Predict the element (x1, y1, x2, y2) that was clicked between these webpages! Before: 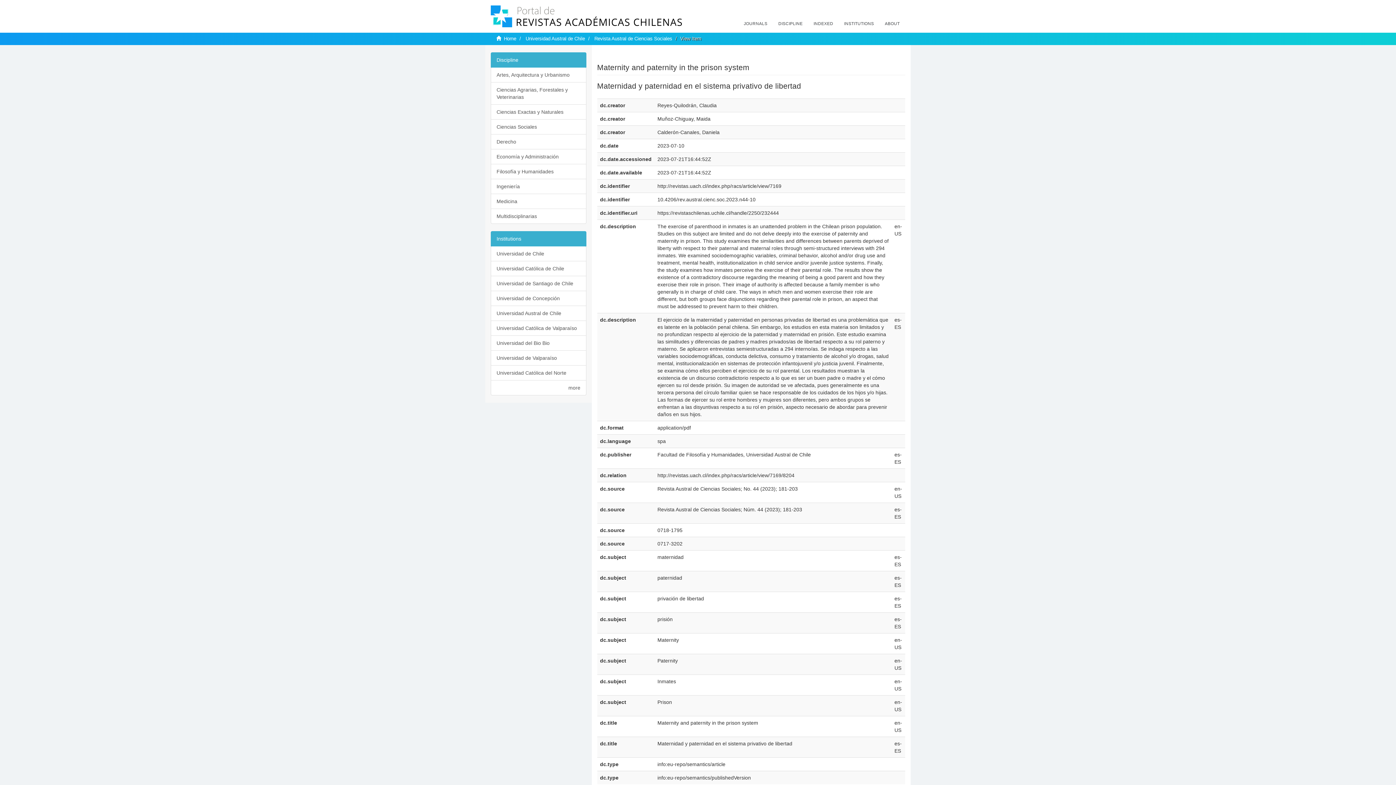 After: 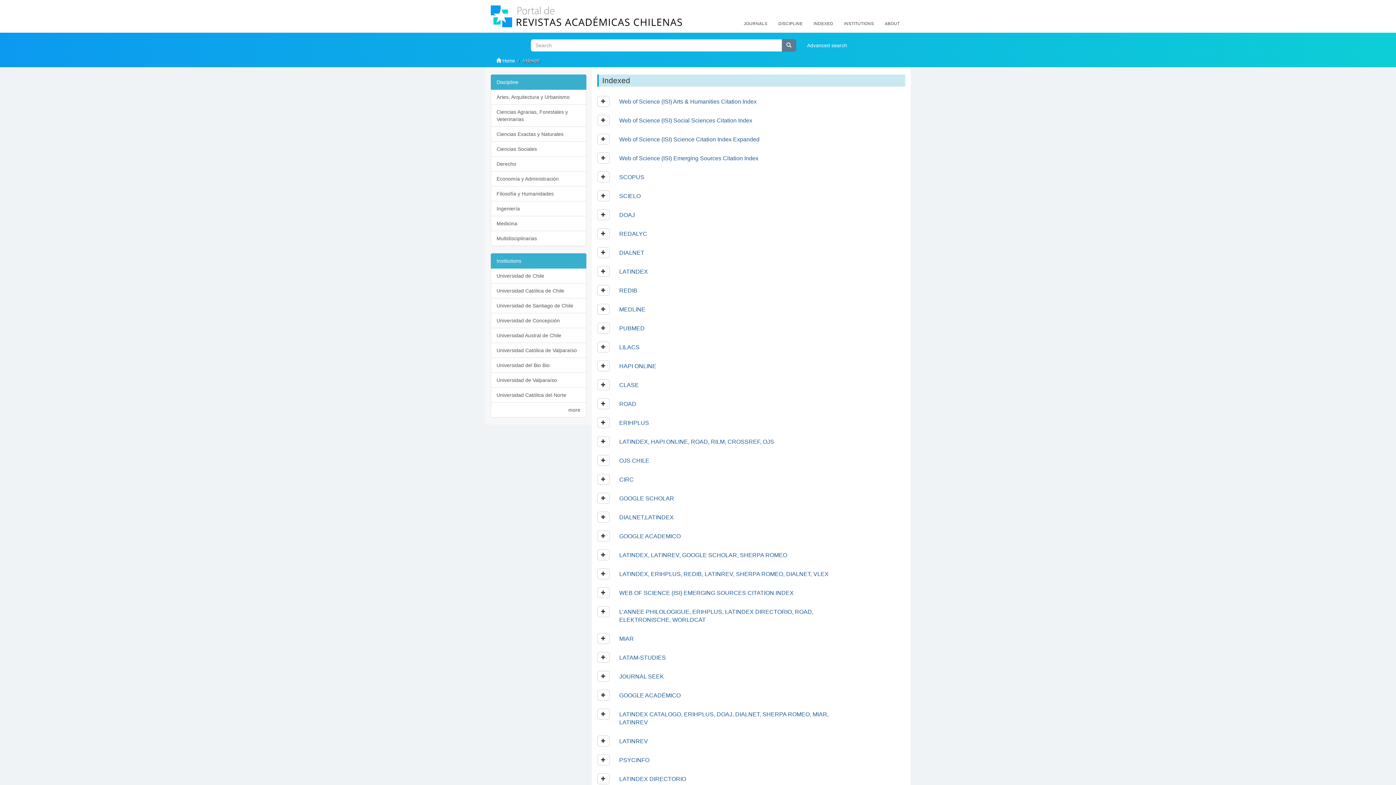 Action: label: INDEXED bbox: (808, 14, 838, 32)